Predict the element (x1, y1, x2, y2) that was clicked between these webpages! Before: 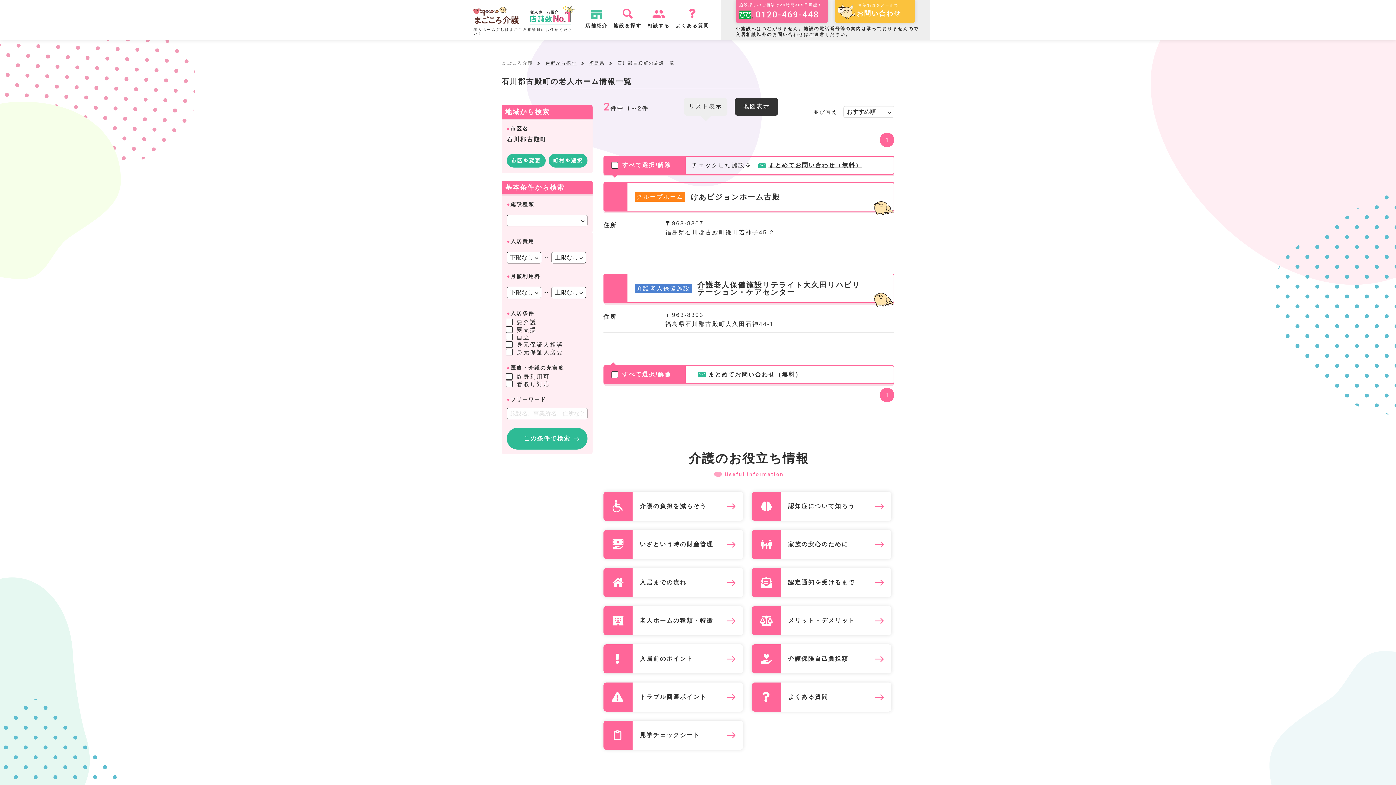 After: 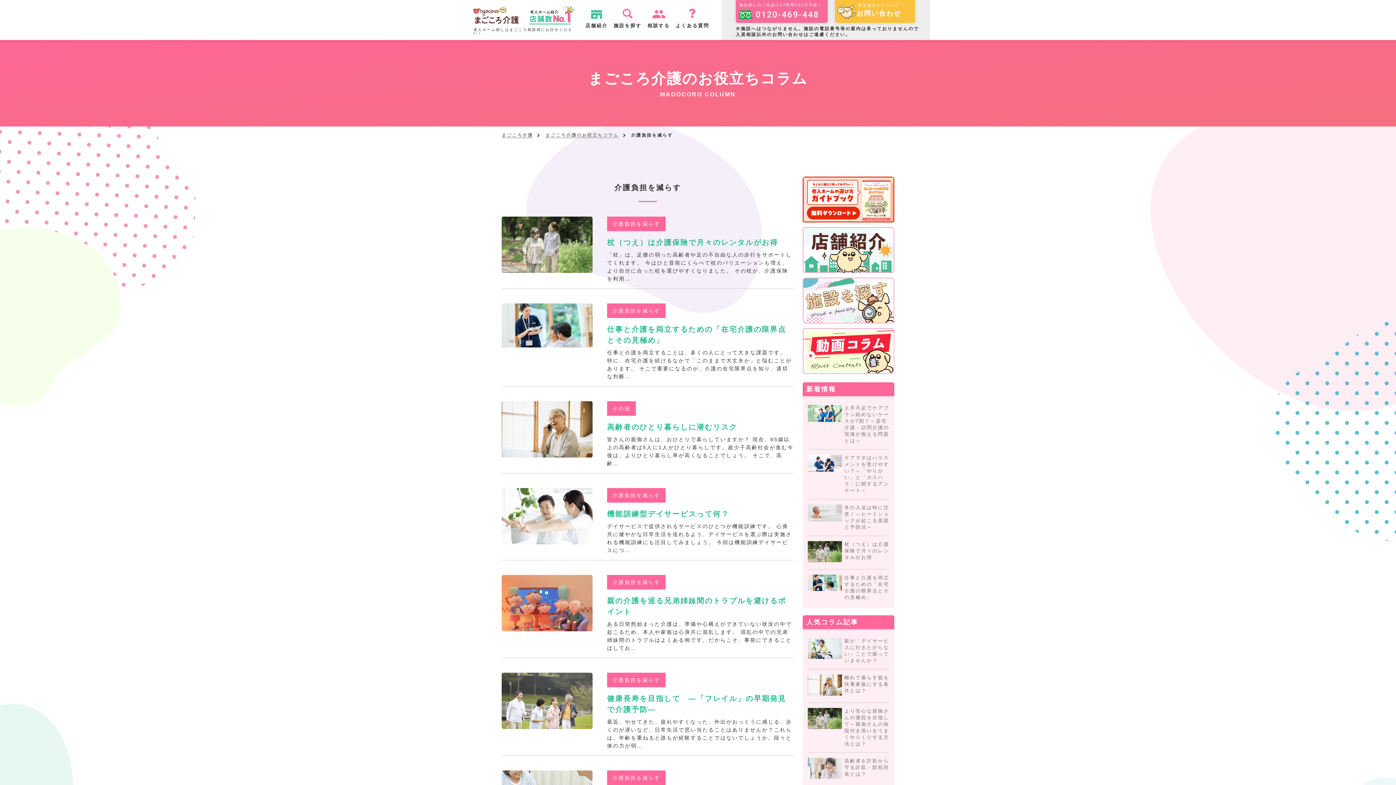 Action: label: 介護の負担を減らそう bbox: (603, 492, 743, 521)